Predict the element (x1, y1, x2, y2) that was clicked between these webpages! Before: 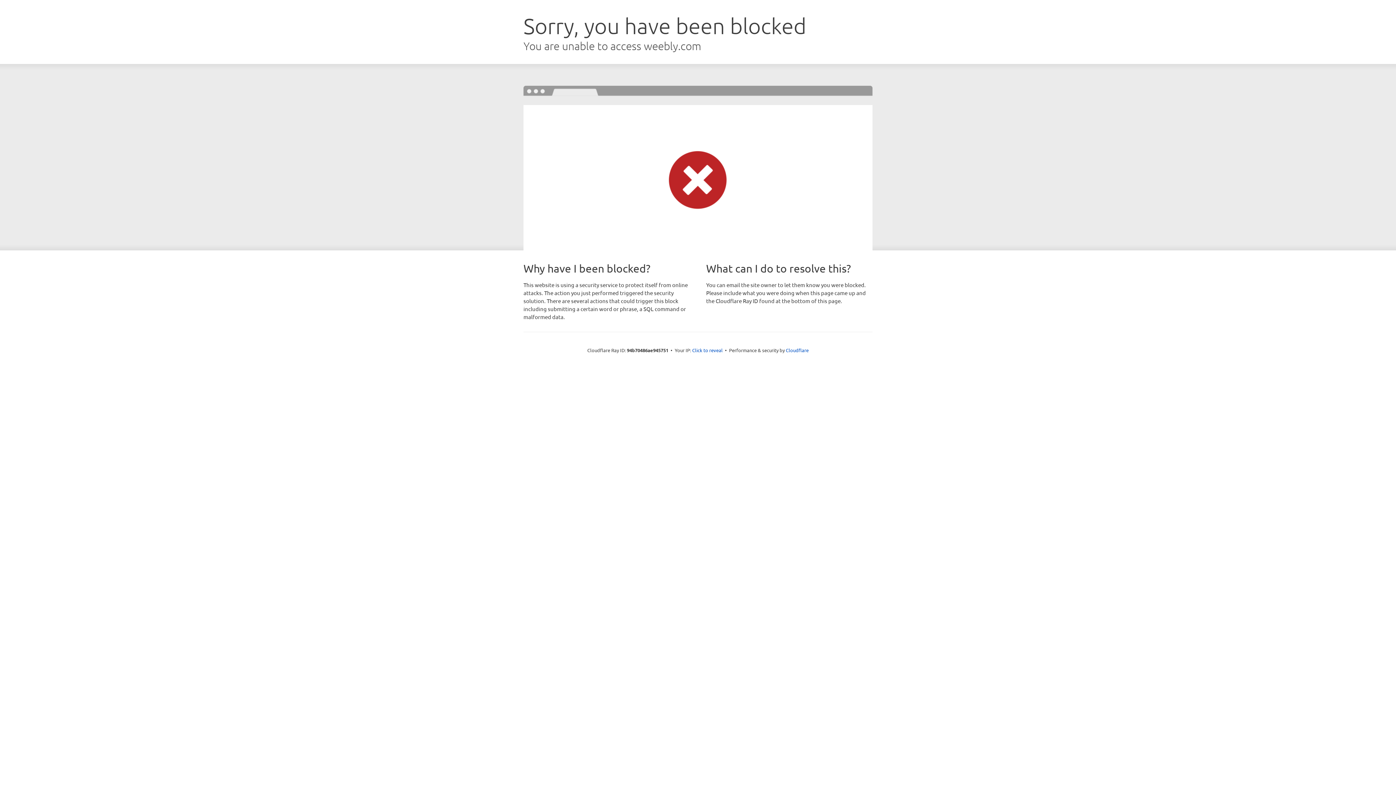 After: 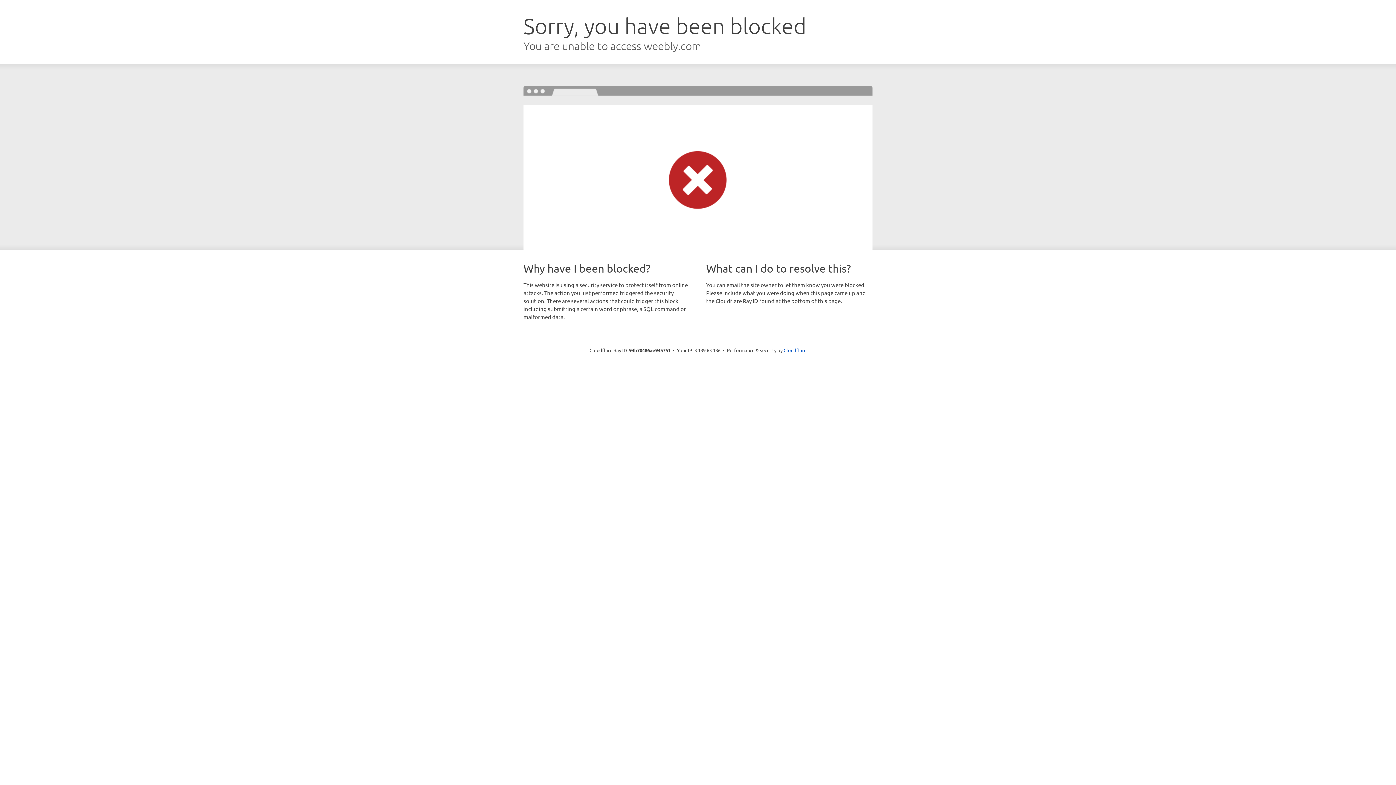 Action: bbox: (692, 346, 722, 353) label: Click to reveal